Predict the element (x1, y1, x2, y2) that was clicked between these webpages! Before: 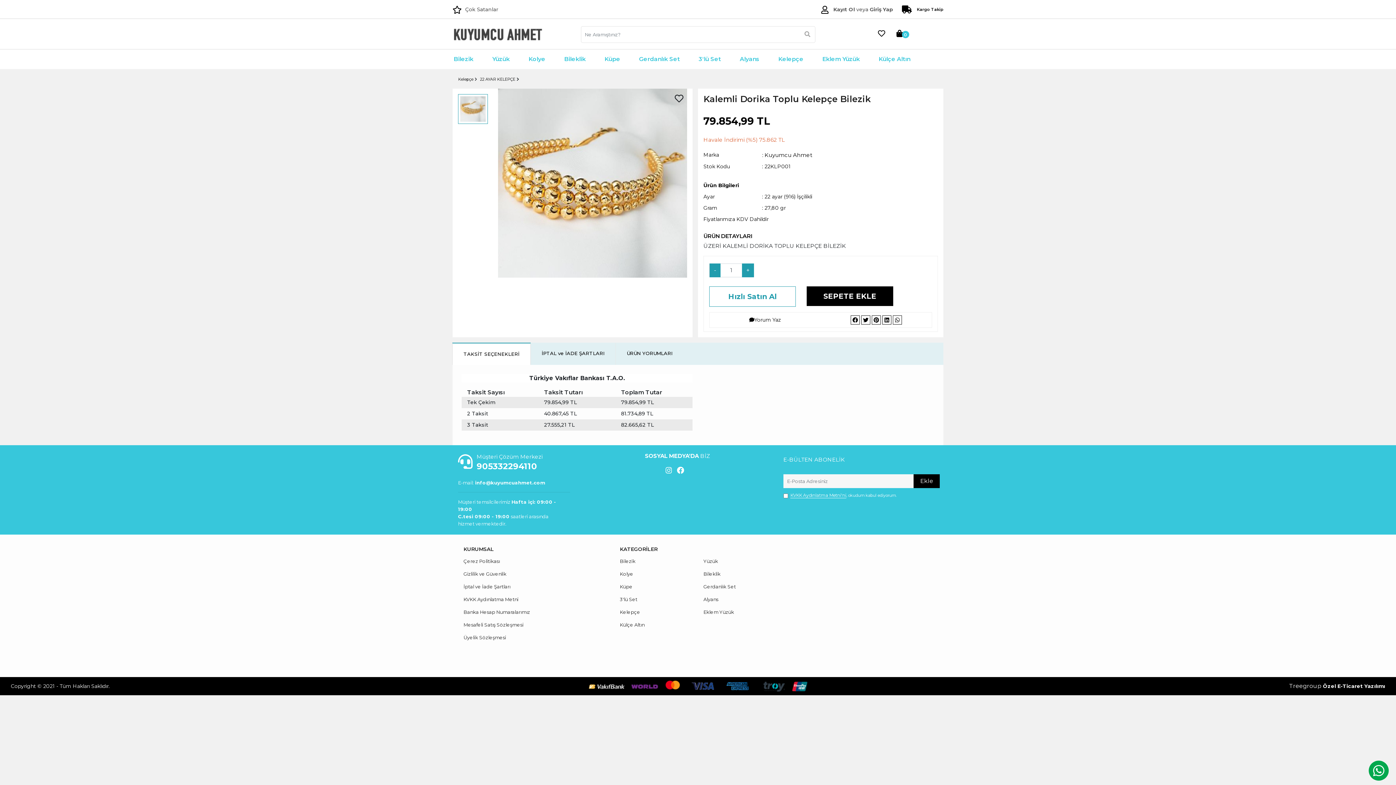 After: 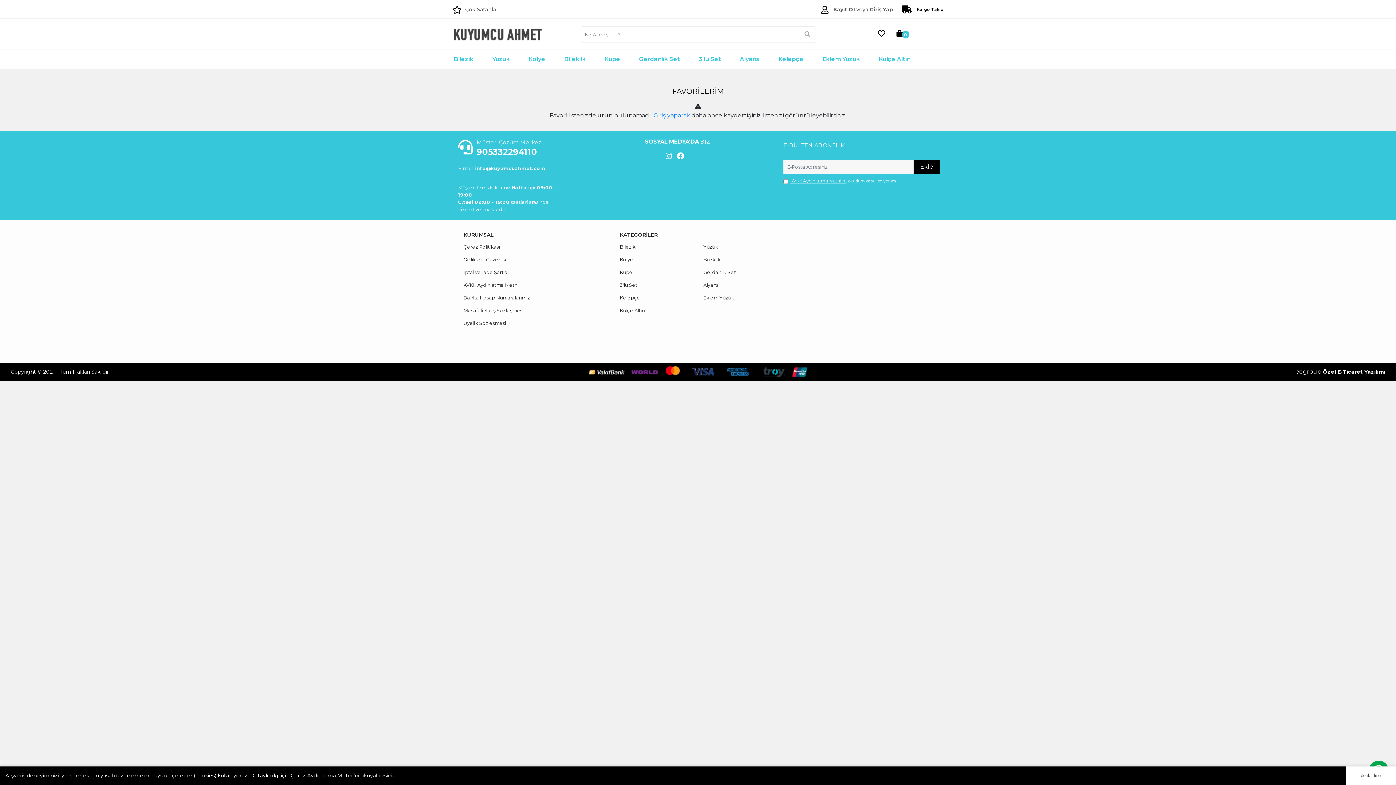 Action: bbox: (872, 26, 890, 41)